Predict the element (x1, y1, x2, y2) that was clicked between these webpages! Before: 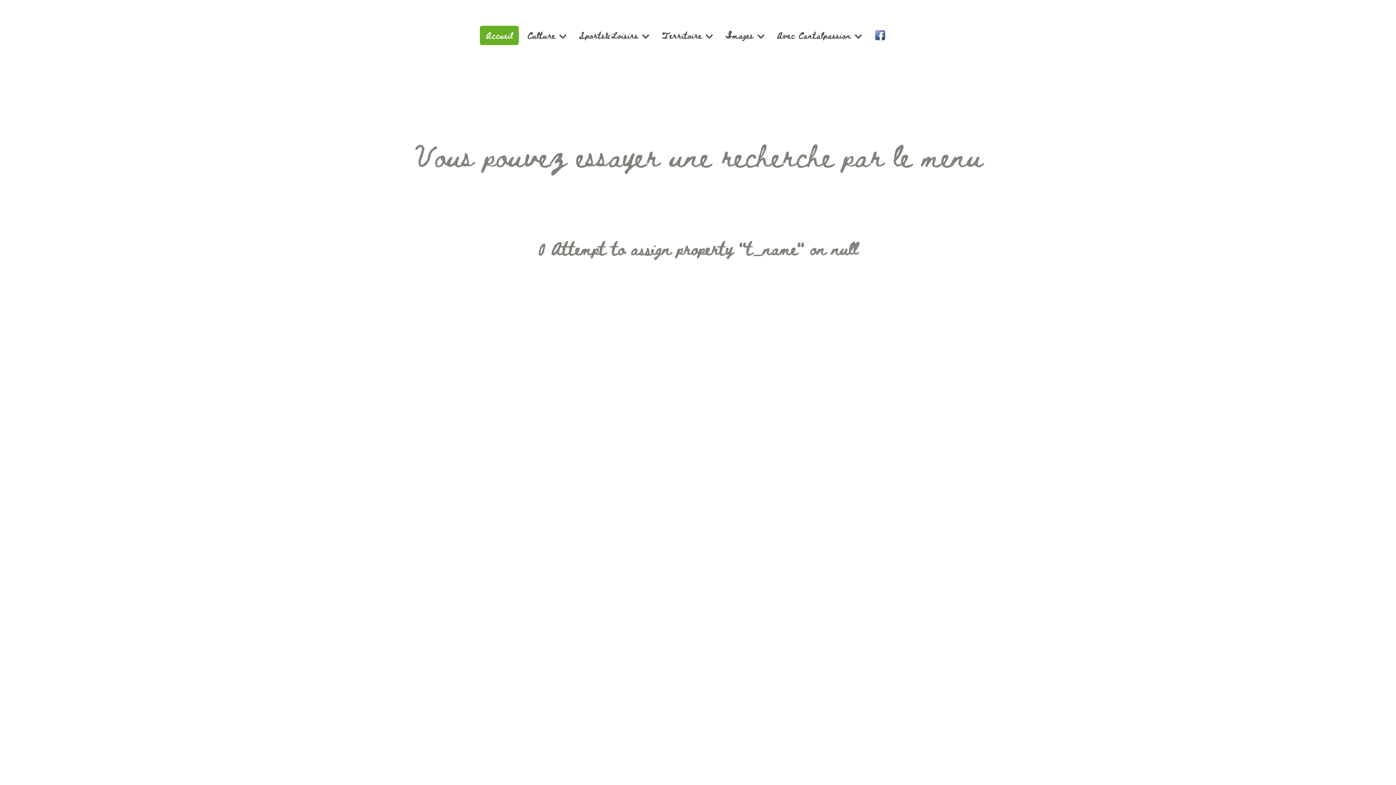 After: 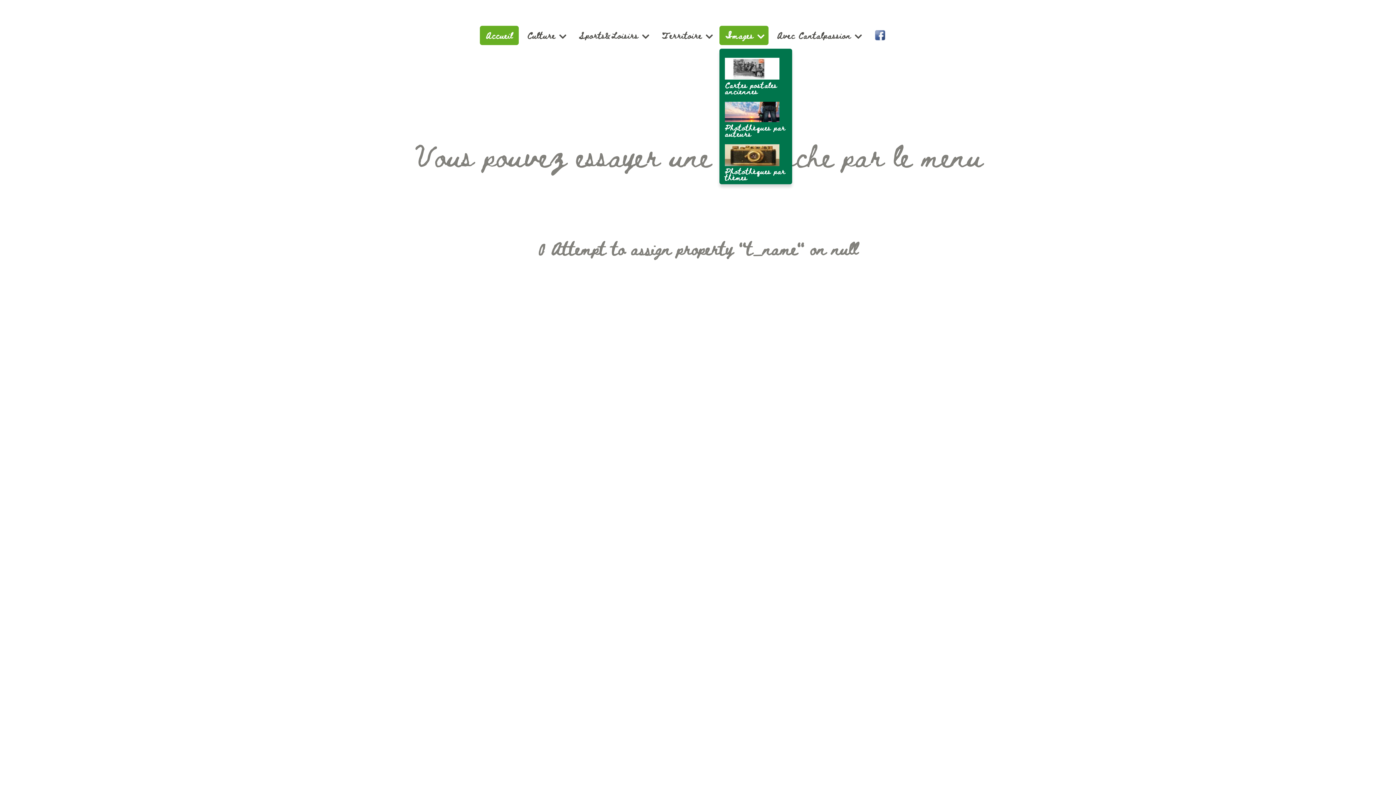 Action: label: Images  bbox: (719, 25, 768, 45)